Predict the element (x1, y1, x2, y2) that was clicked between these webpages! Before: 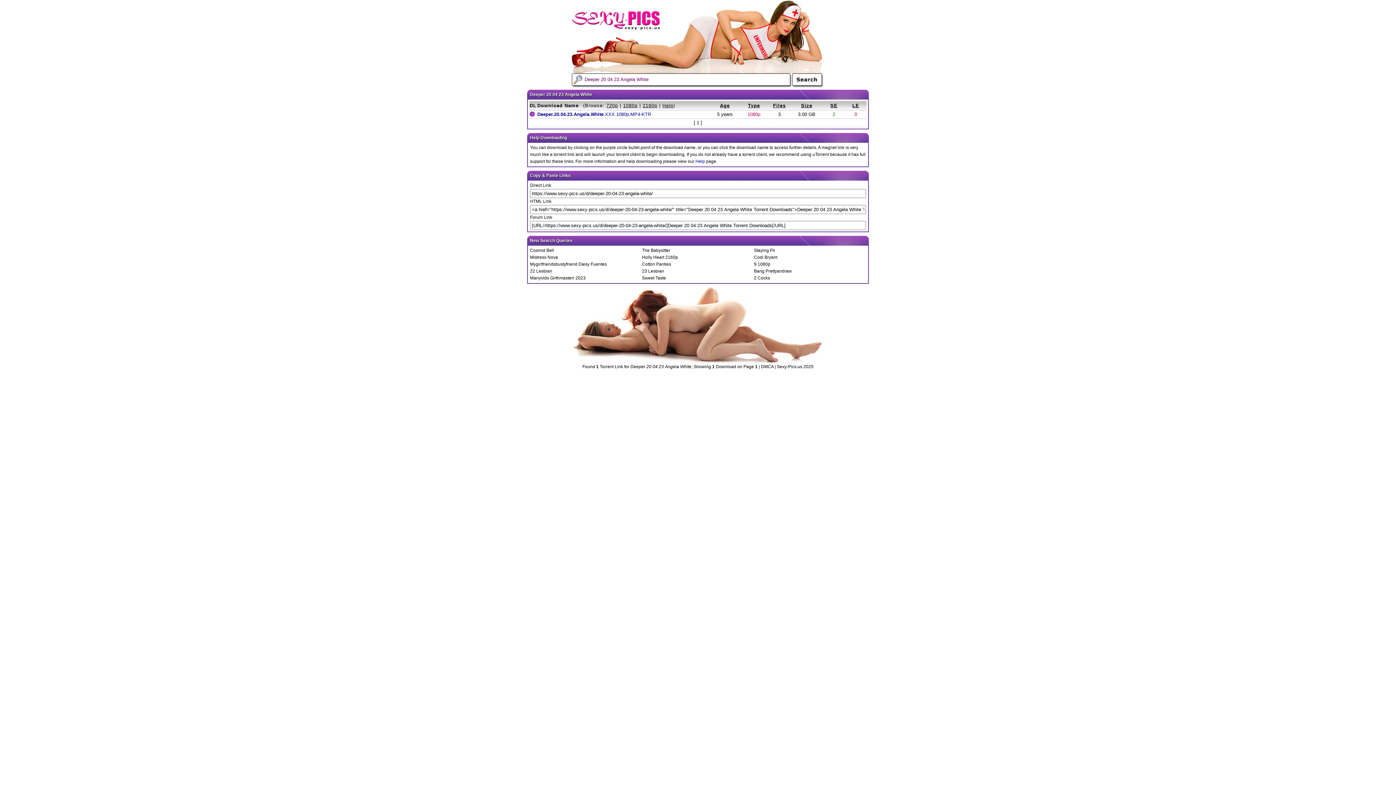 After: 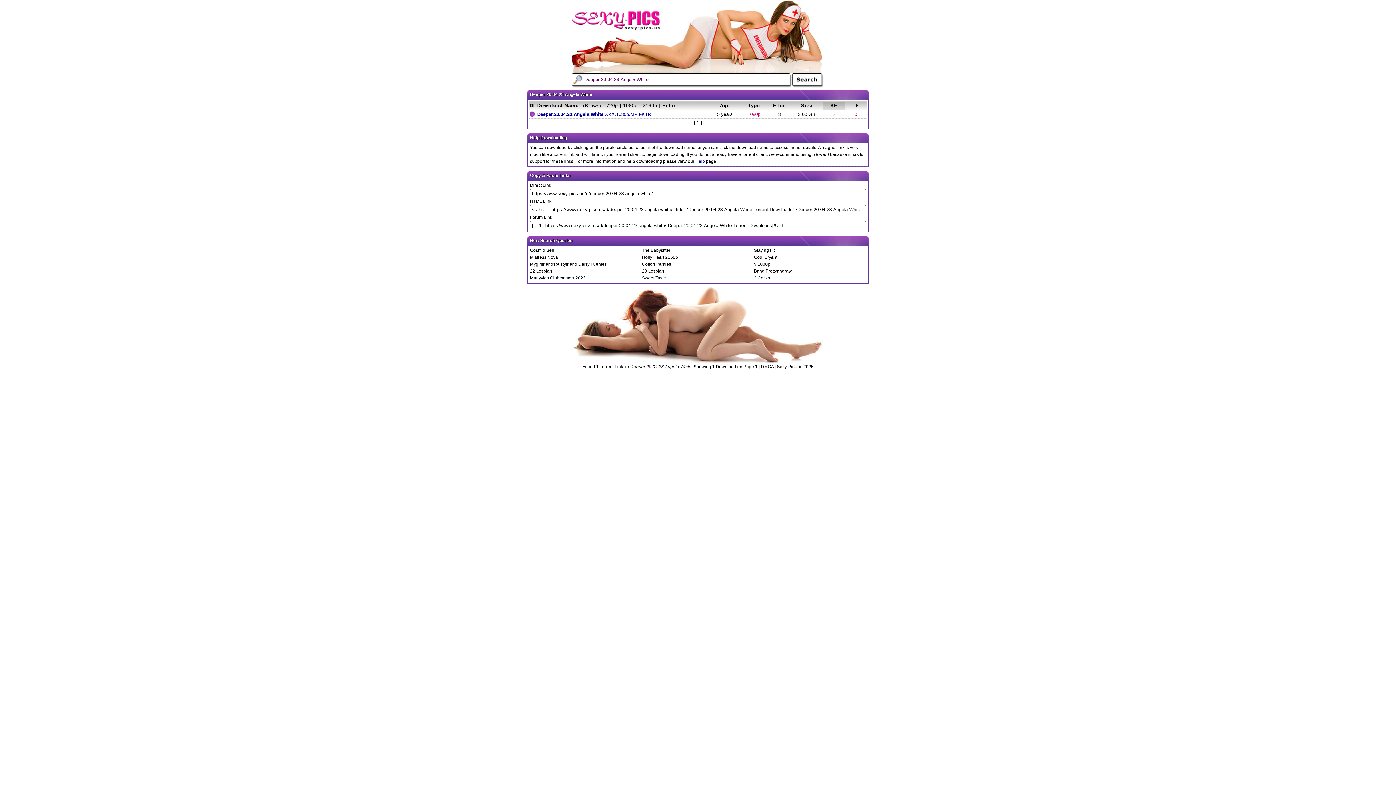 Action: label: SE bbox: (830, 102, 837, 108)